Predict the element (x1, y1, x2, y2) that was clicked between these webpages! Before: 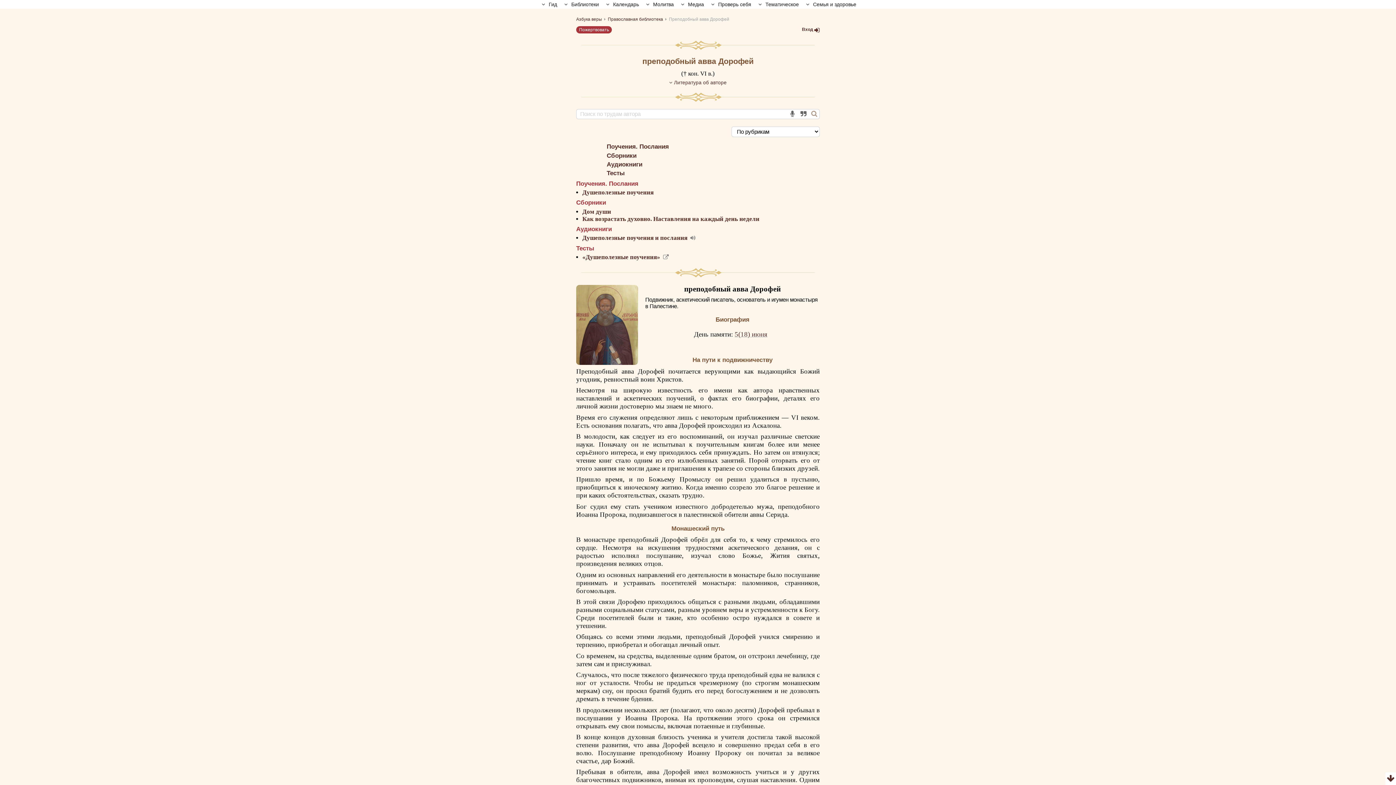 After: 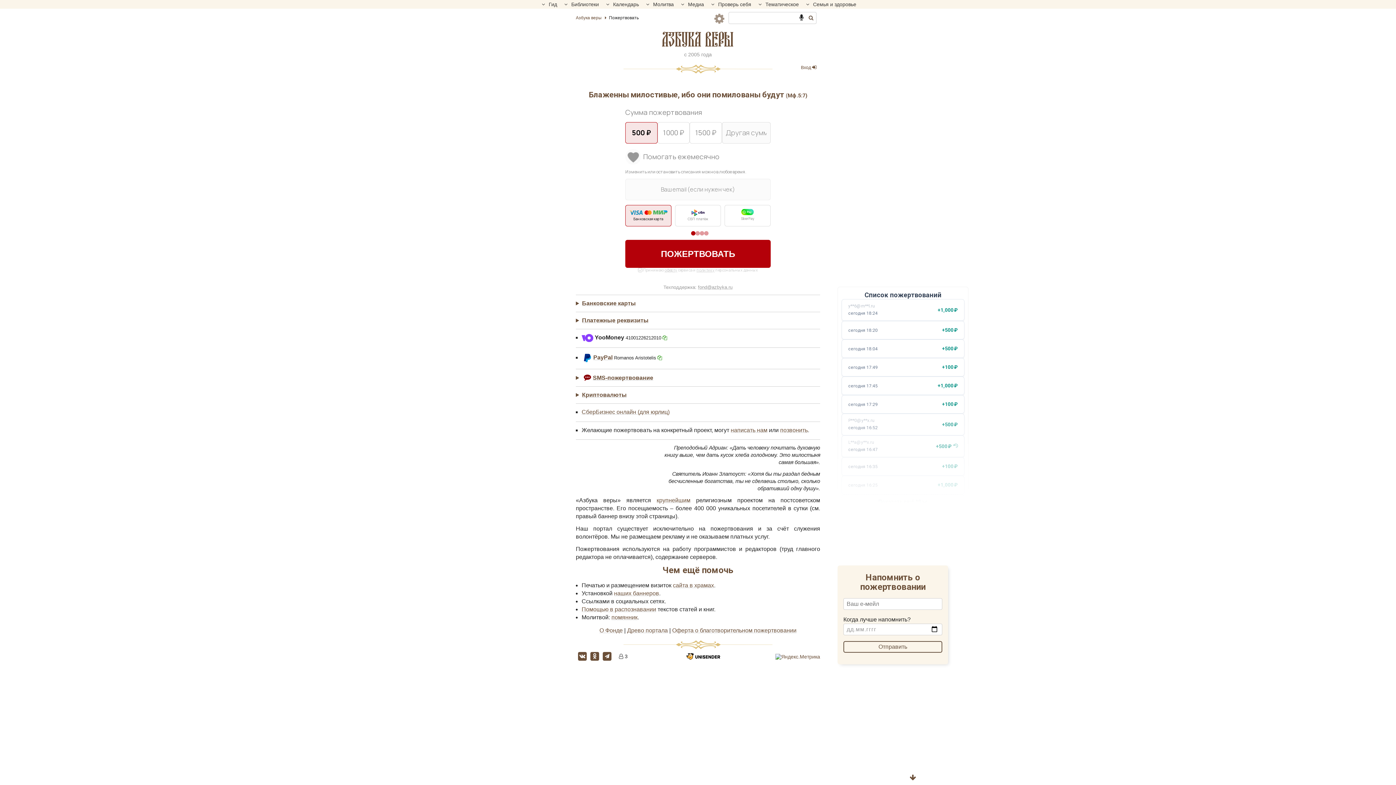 Action: label: Пожертвовать bbox: (576, 26, 612, 33)